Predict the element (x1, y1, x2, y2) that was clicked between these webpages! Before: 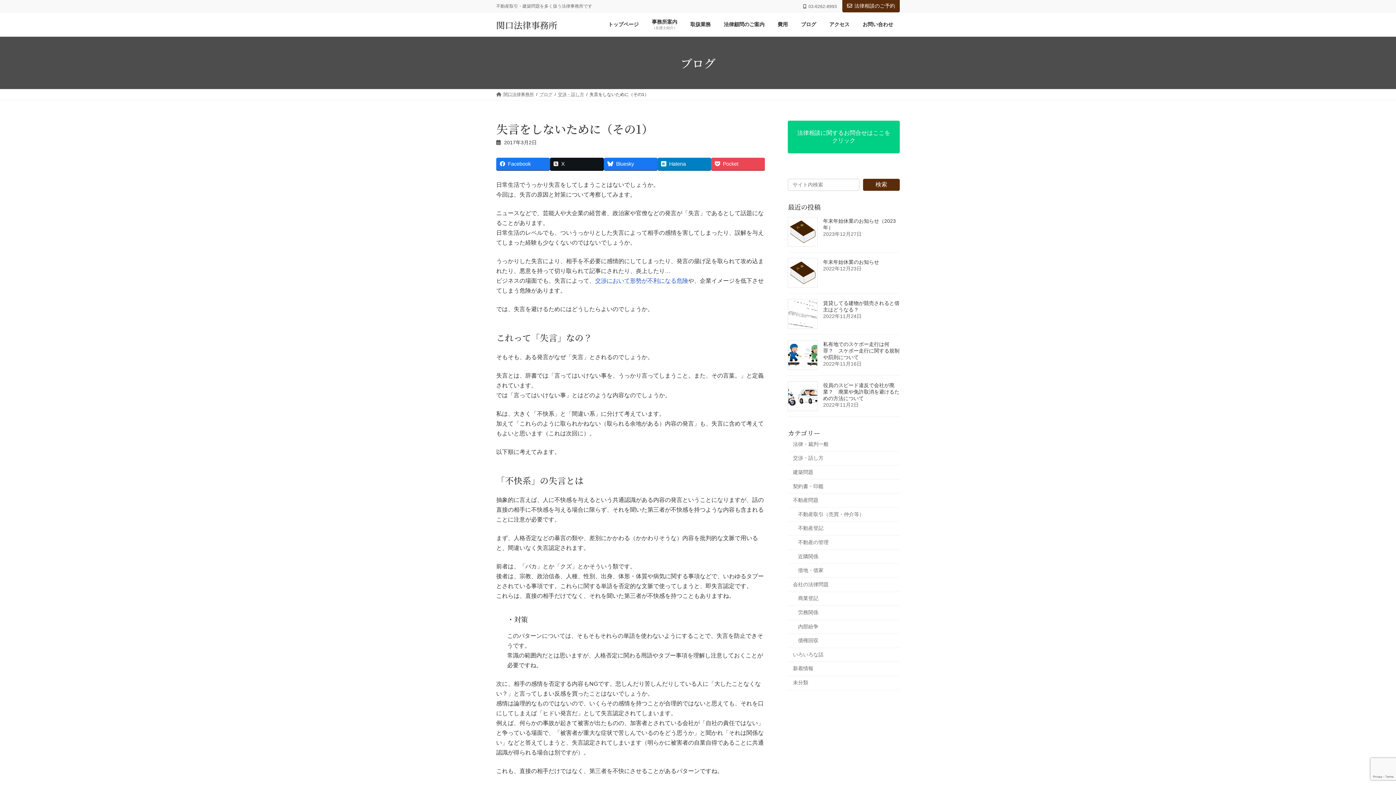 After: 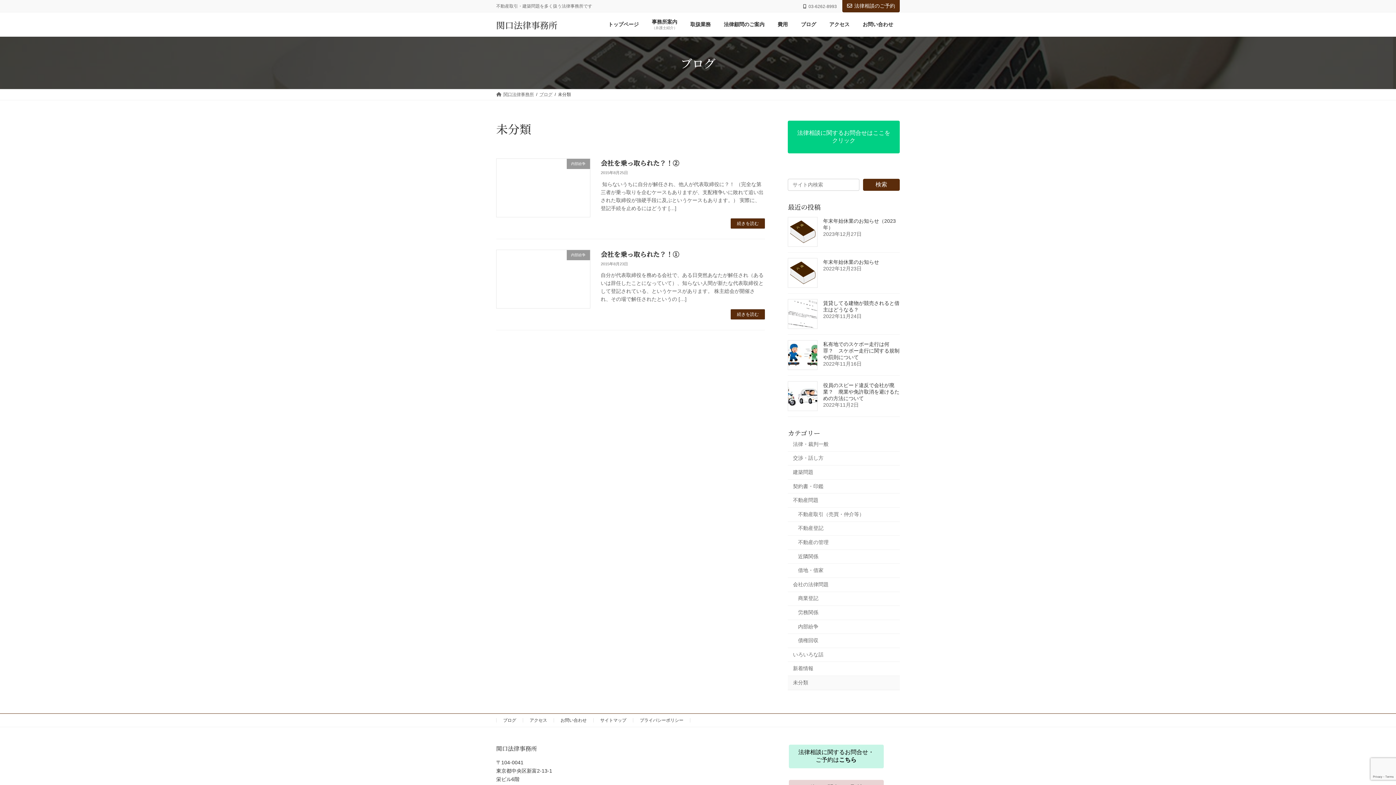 Action: bbox: (788, 676, 900, 690) label: 未分類